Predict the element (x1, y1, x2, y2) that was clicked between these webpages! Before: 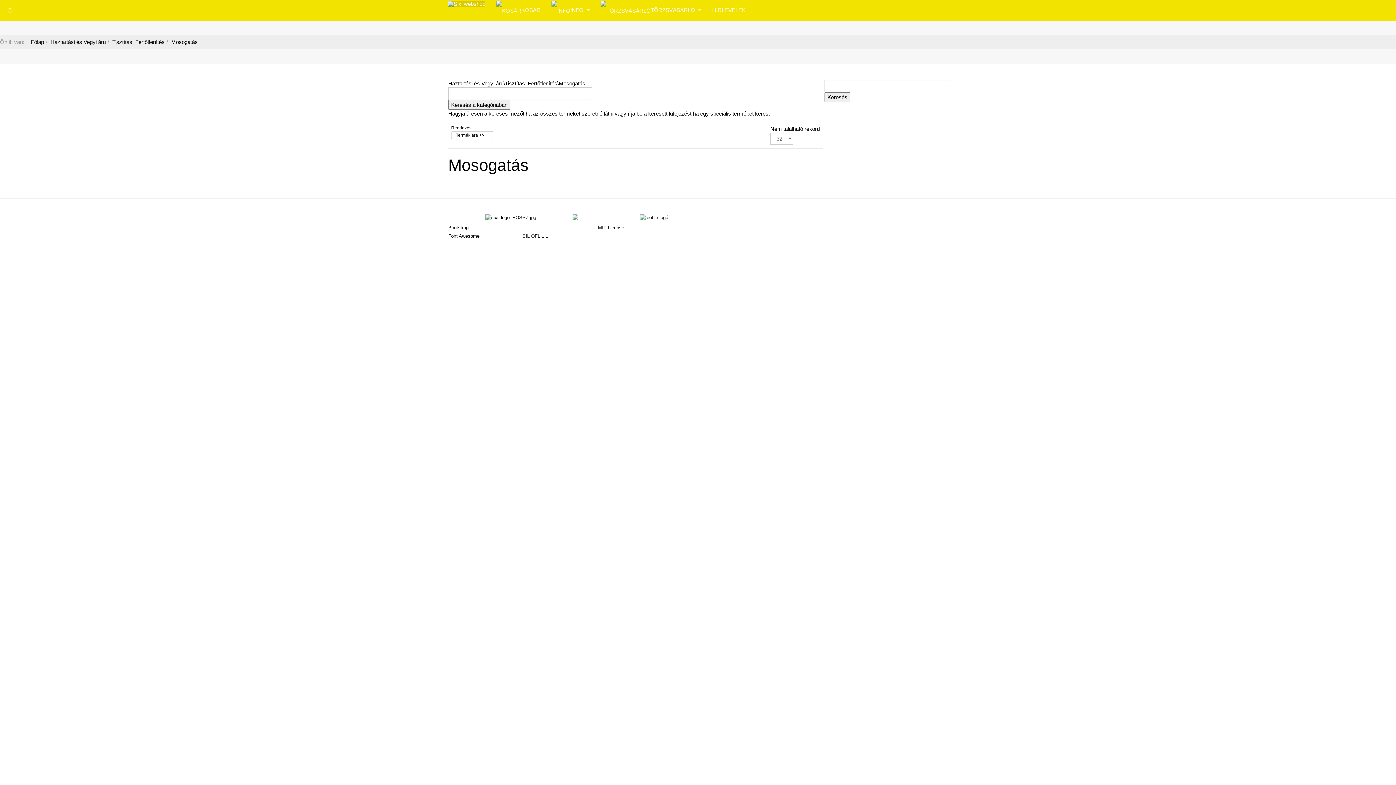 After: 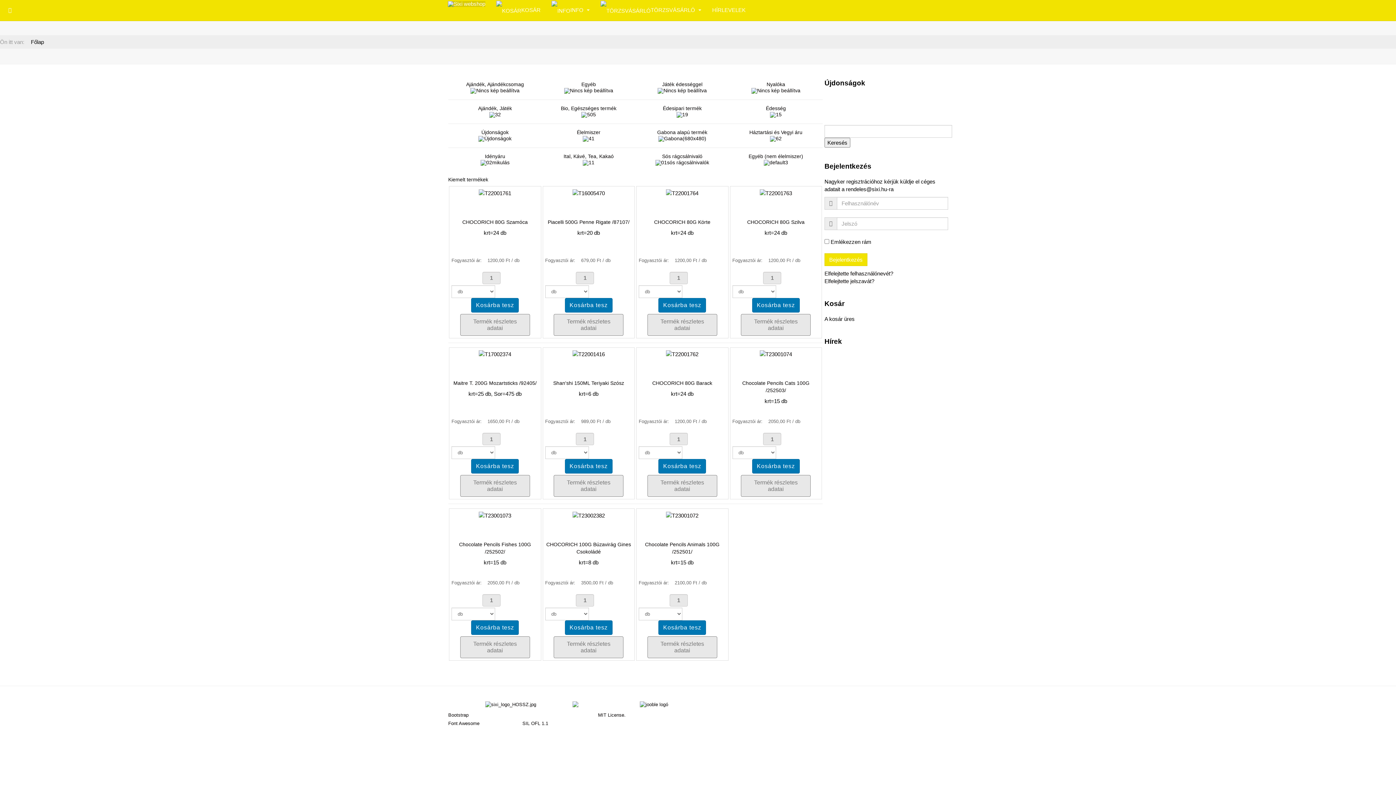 Action: bbox: (448, 1, 485, 6)